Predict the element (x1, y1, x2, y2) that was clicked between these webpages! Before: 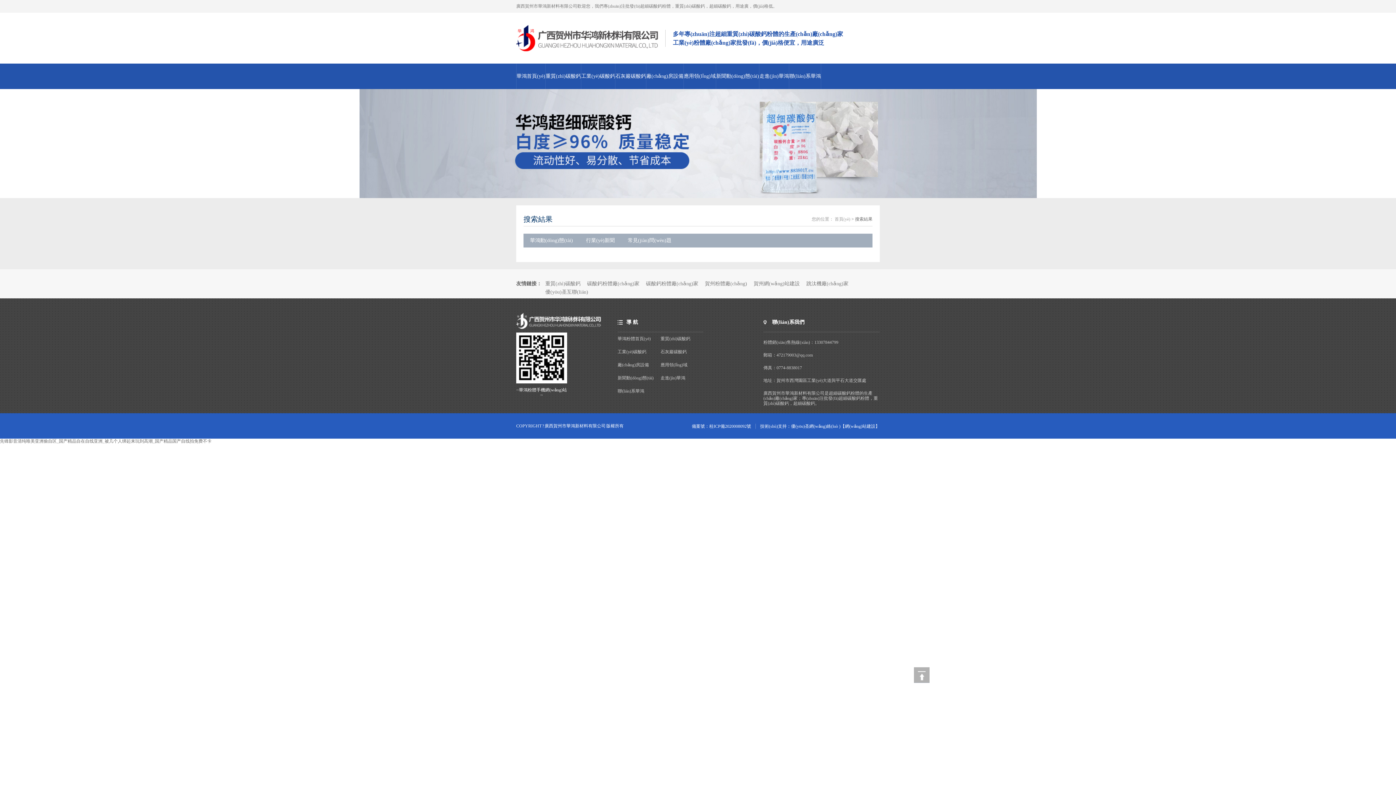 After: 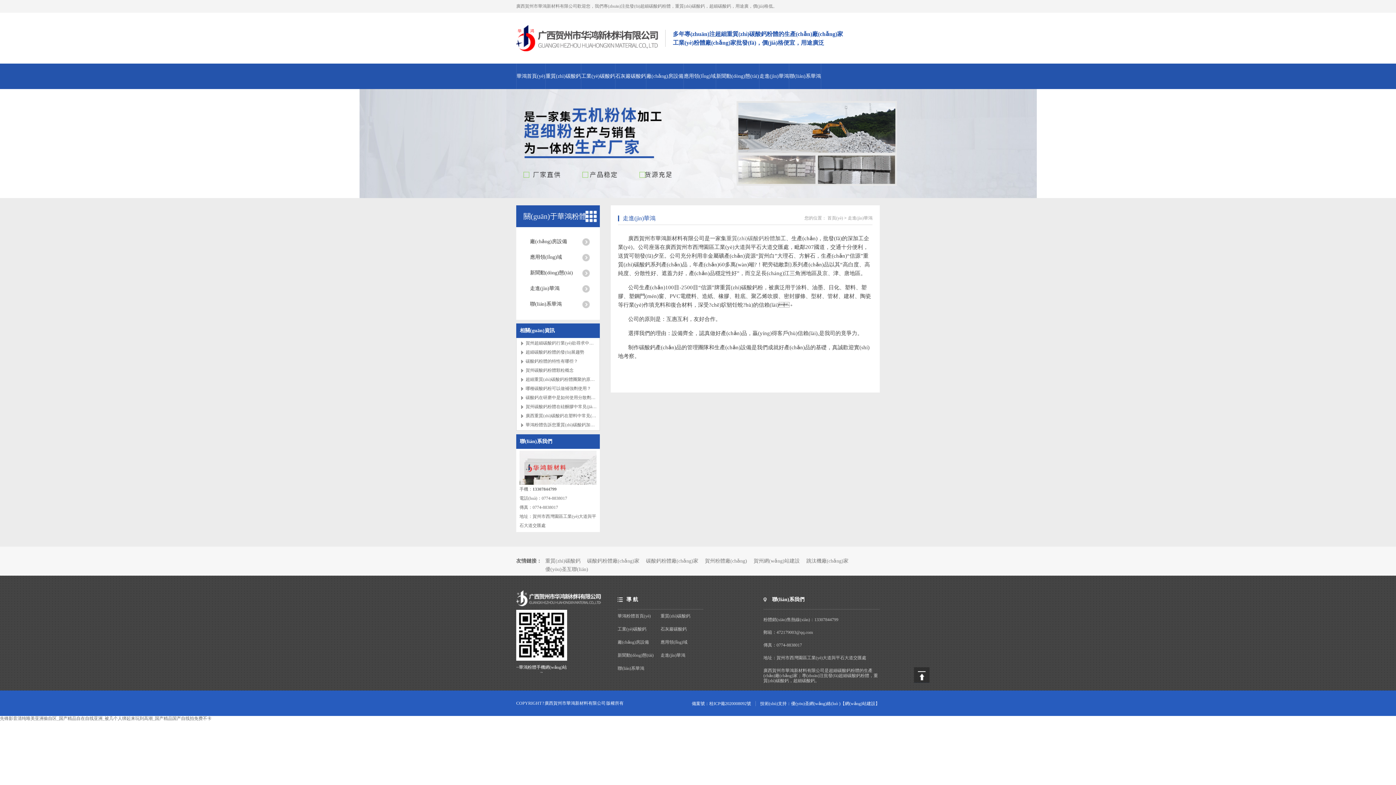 Action: bbox: (759, 63, 789, 89) label: 走進(jìn)華鴻